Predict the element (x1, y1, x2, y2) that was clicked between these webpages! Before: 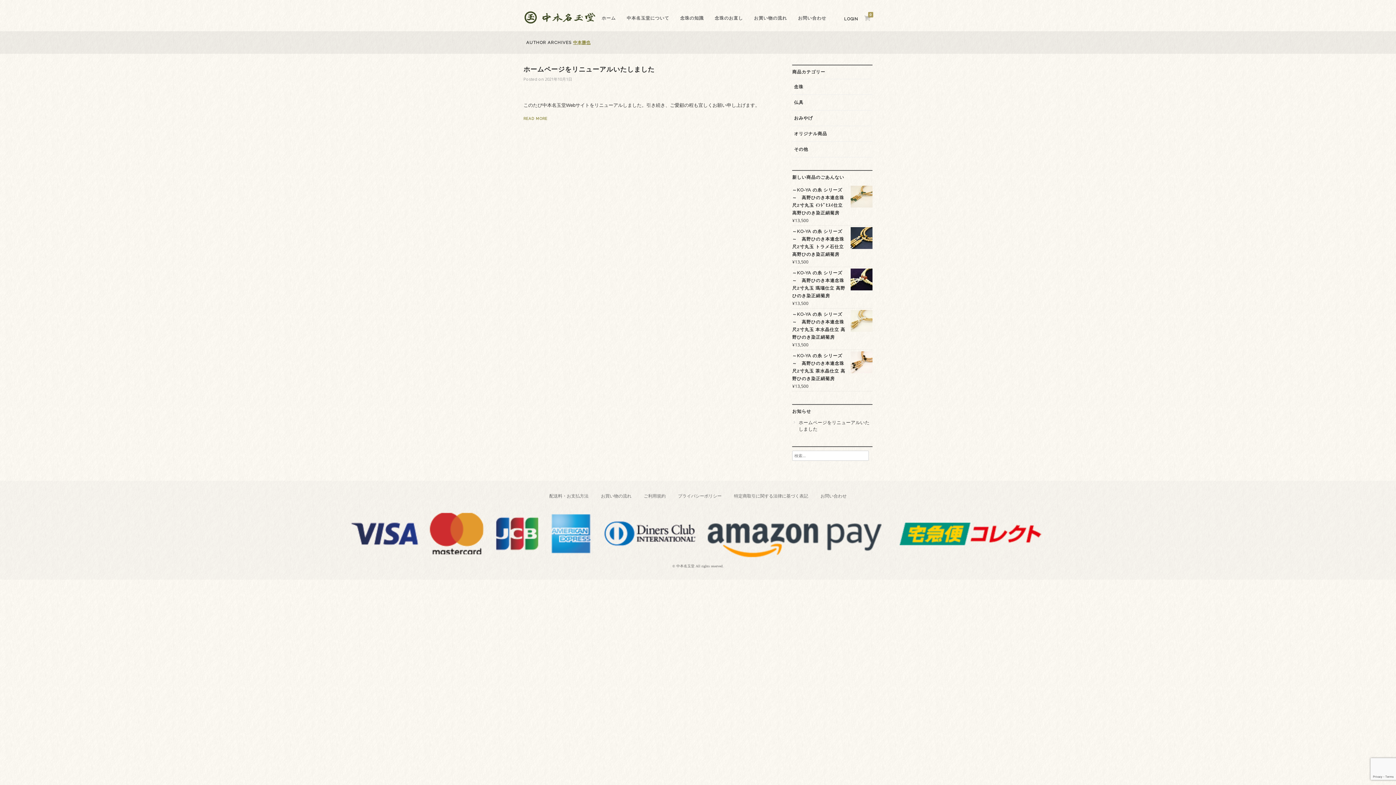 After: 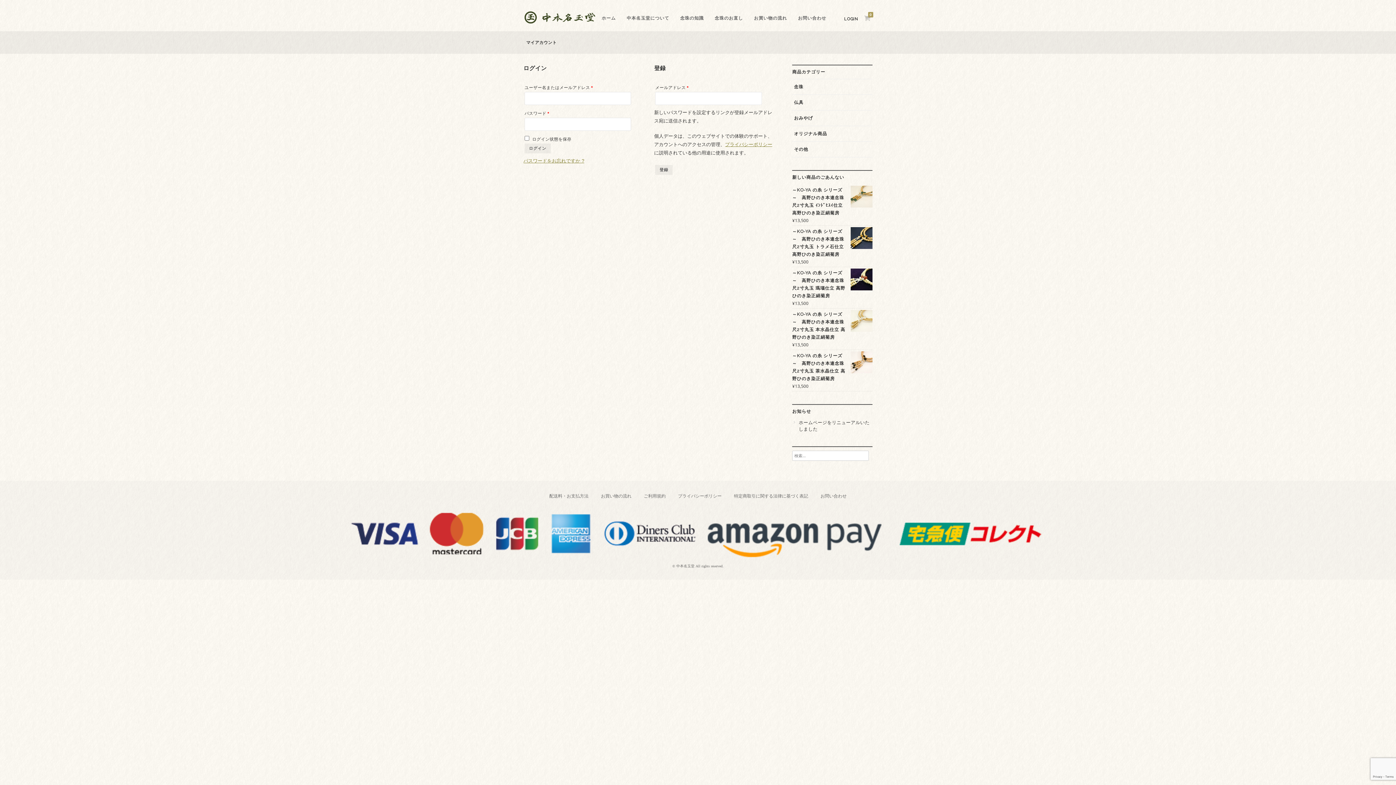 Action: label: LOGIN bbox: (844, 16, 858, 21)